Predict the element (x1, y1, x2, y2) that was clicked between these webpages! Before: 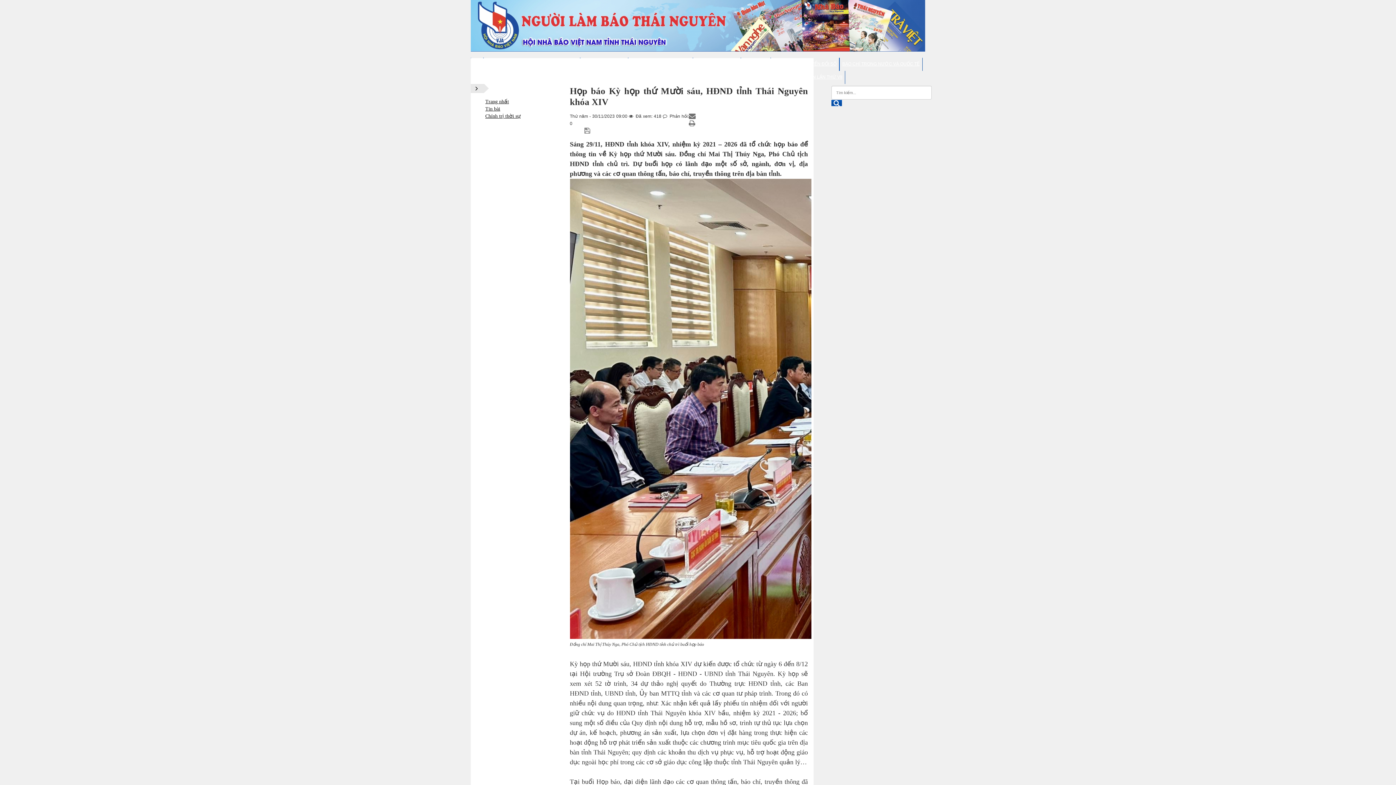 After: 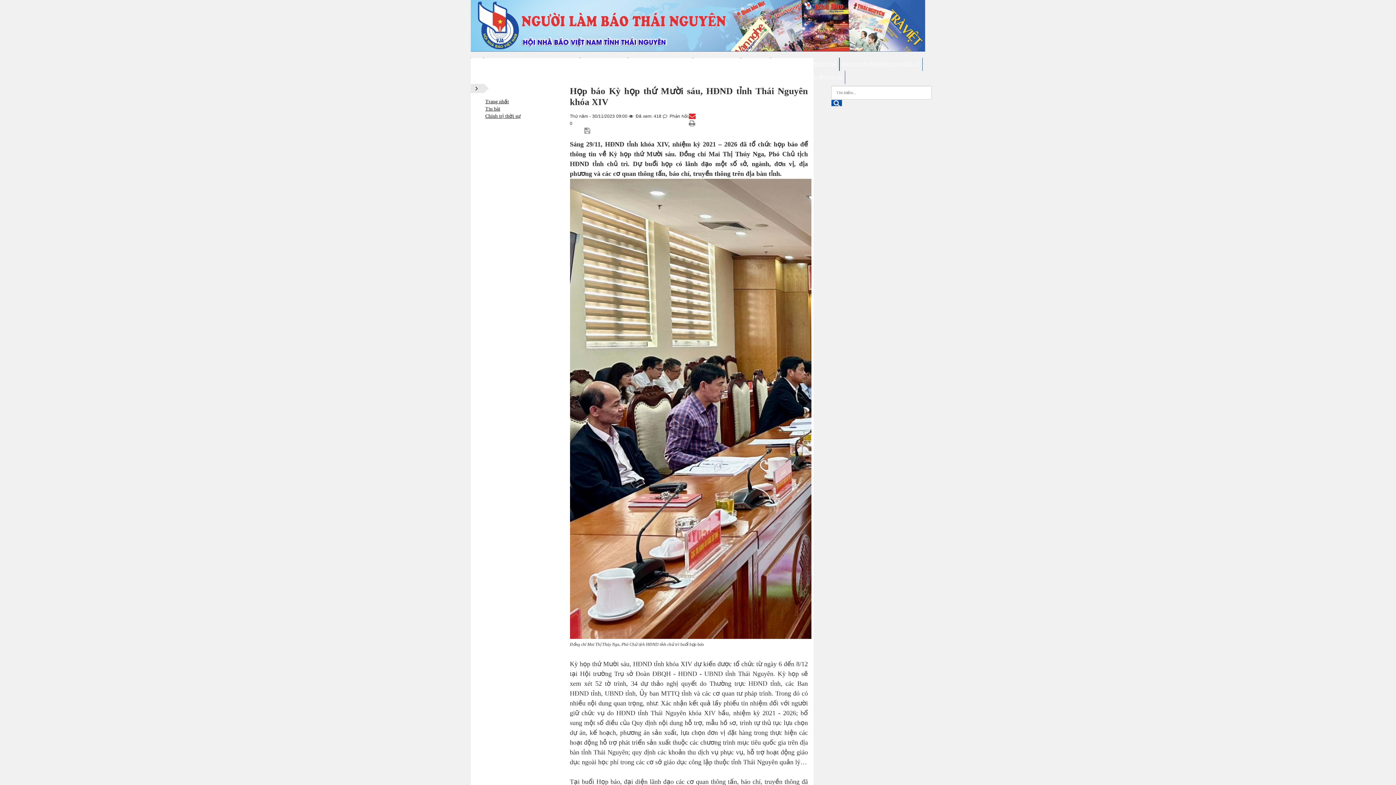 Action: label:   bbox: (689, 113, 697, 118)